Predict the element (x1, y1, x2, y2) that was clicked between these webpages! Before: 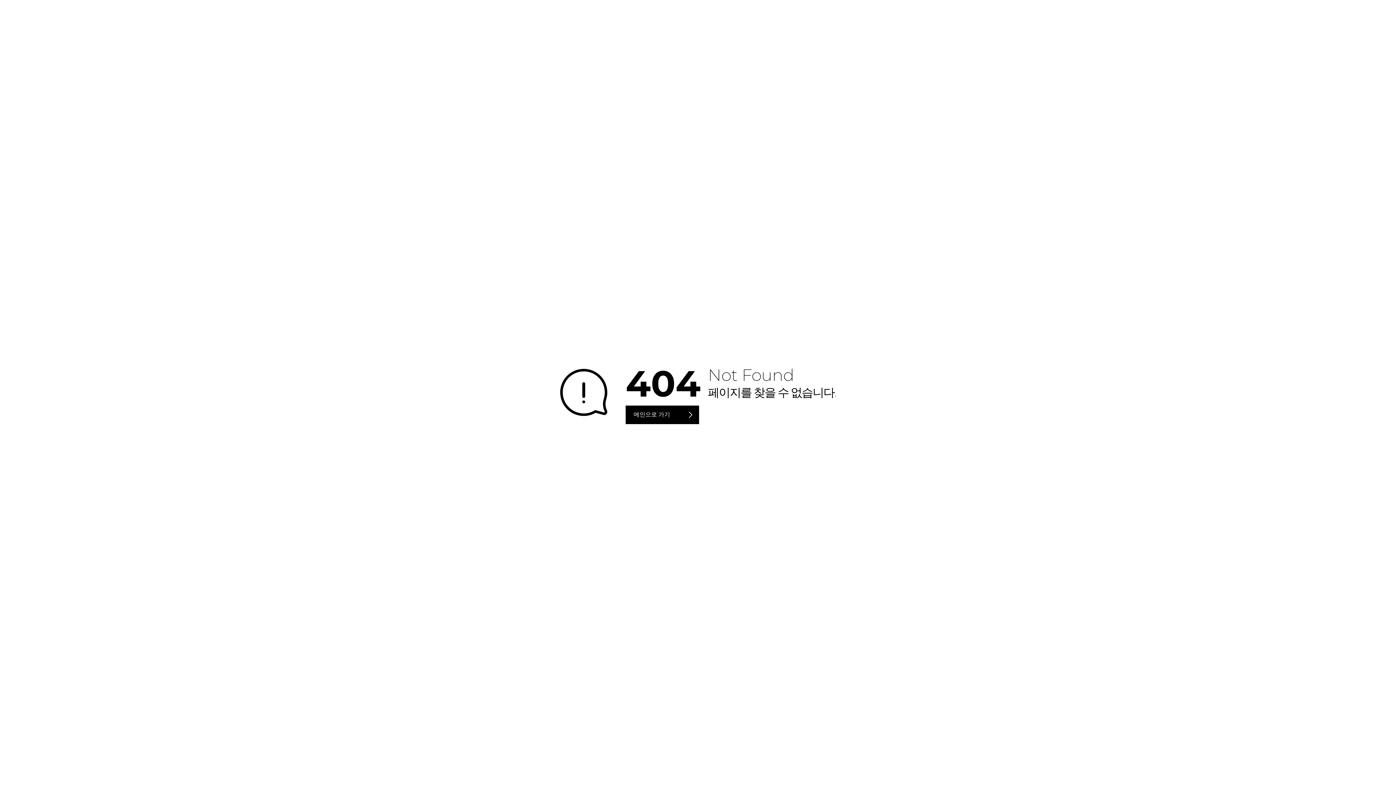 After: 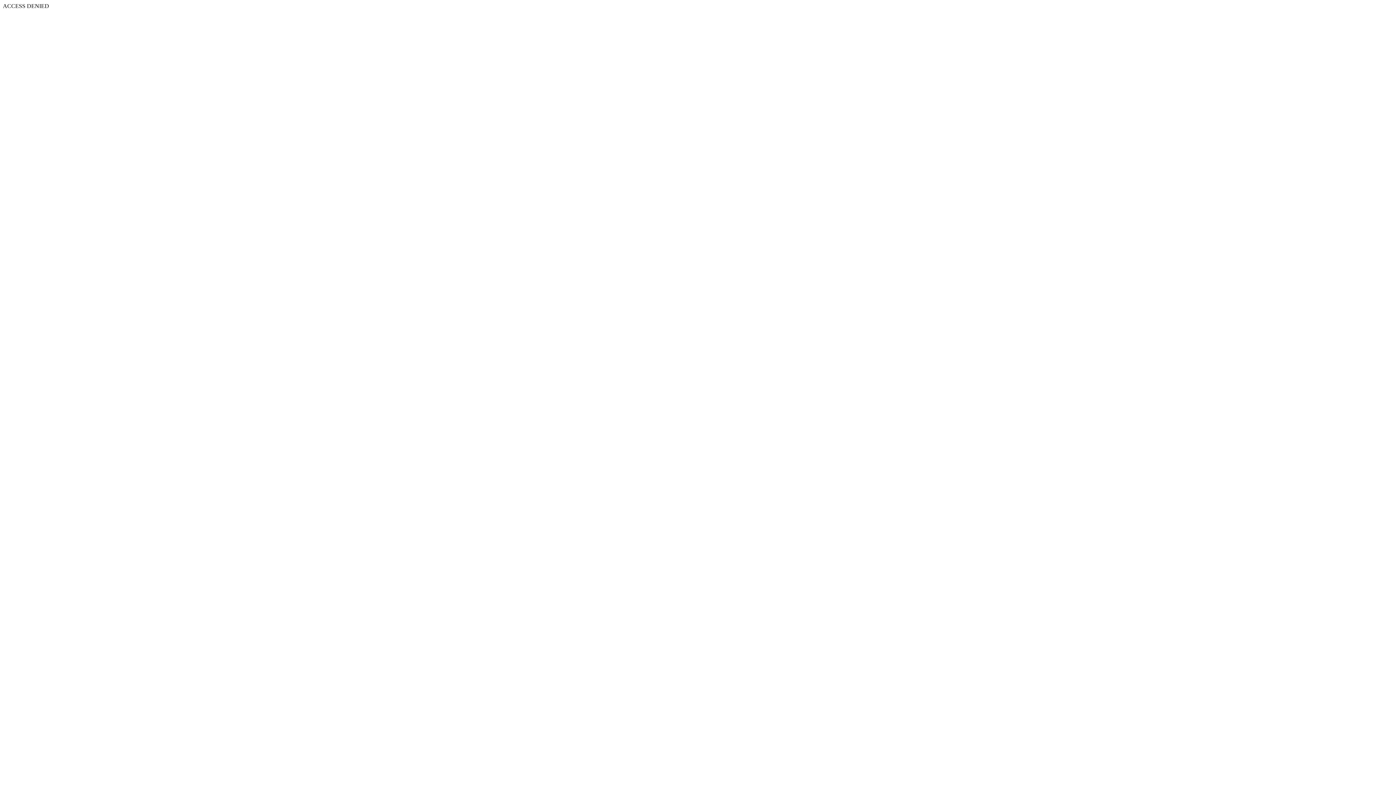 Action: label: 메인으로 가기 bbox: (625, 405, 699, 424)